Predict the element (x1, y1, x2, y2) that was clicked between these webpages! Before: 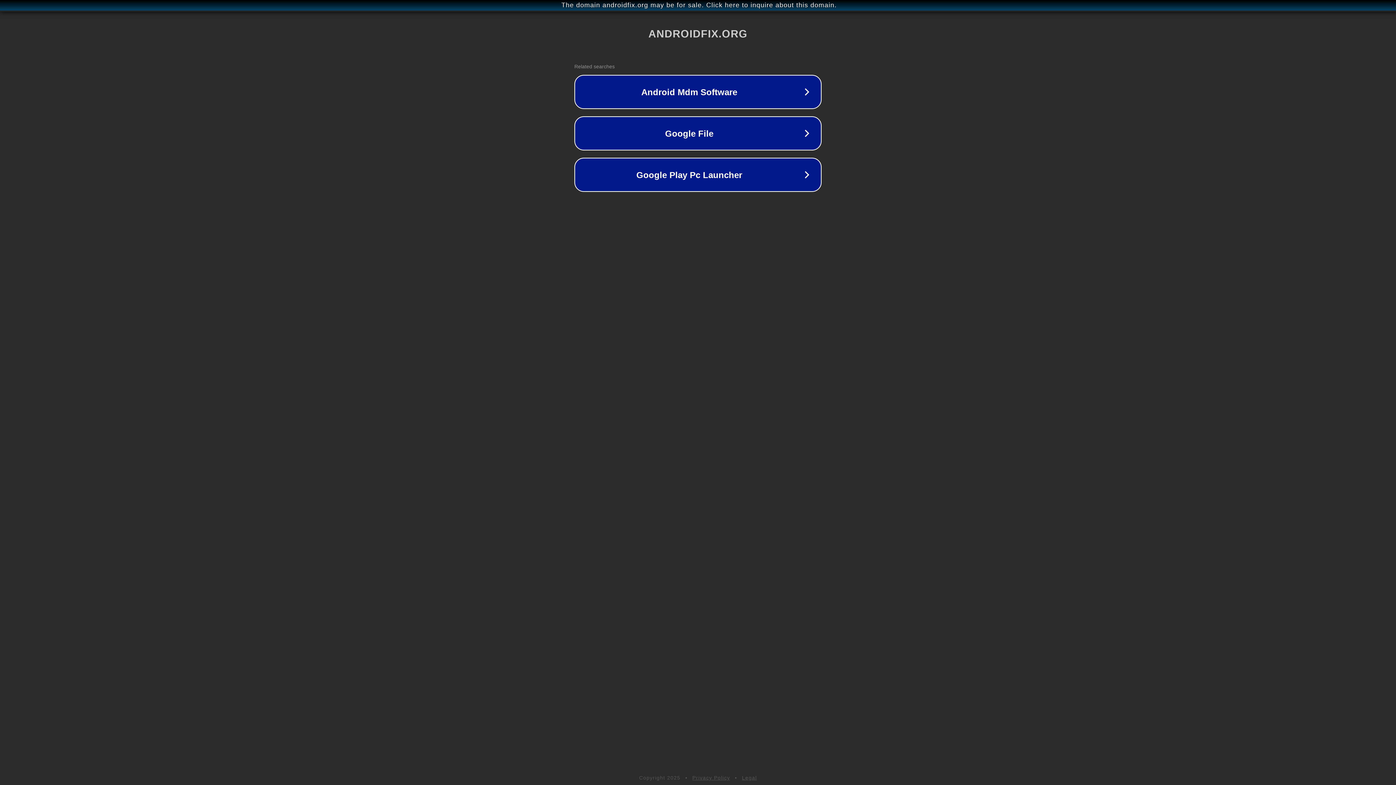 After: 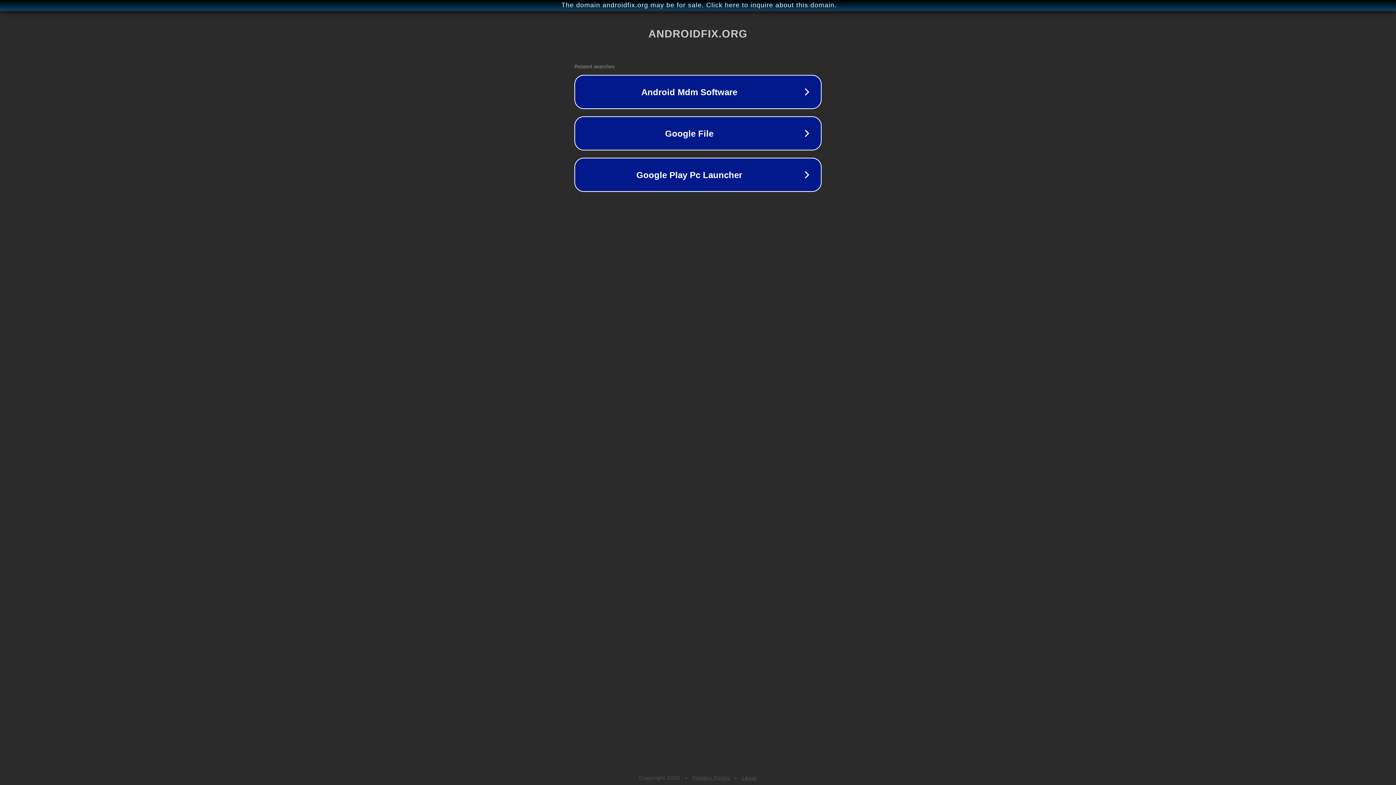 Action: bbox: (692, 775, 730, 781) label: Privacy Policy